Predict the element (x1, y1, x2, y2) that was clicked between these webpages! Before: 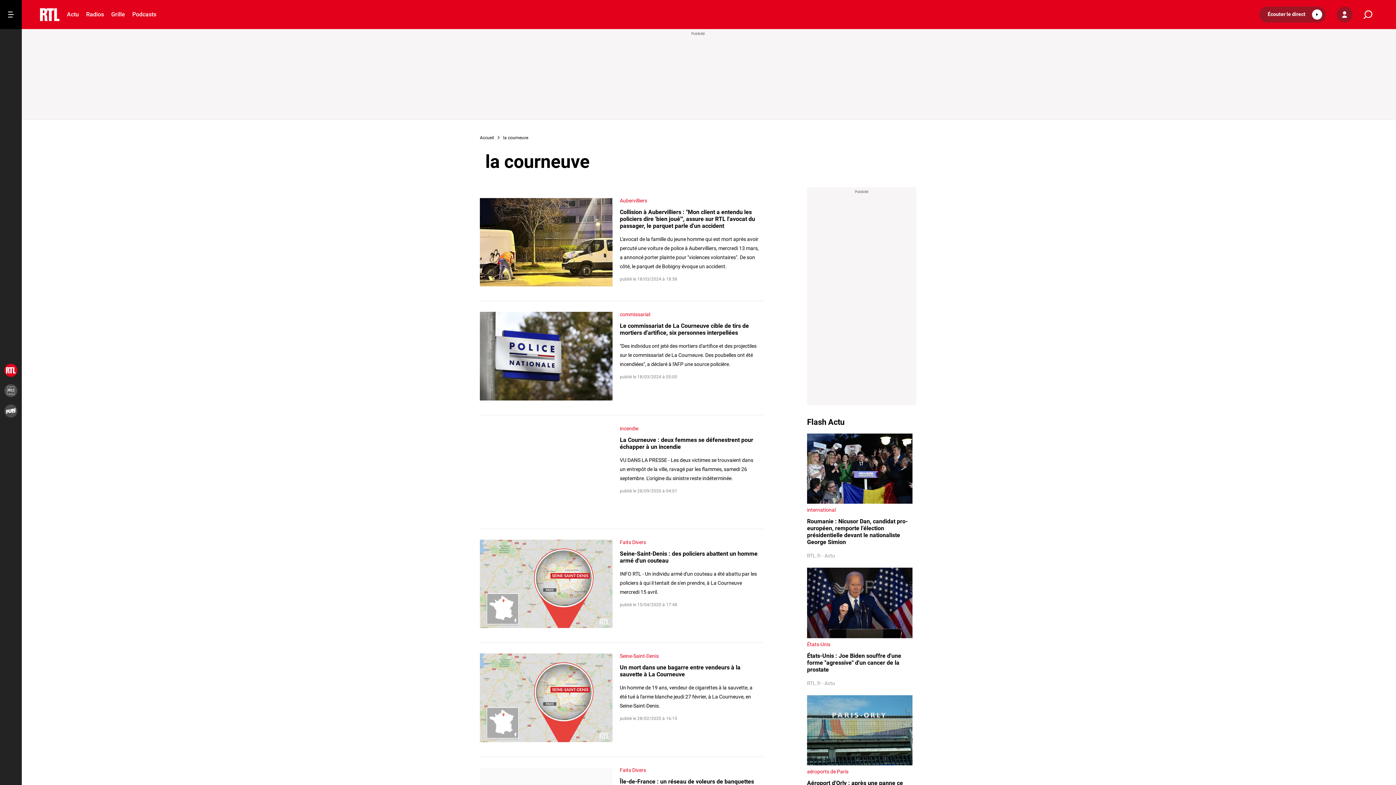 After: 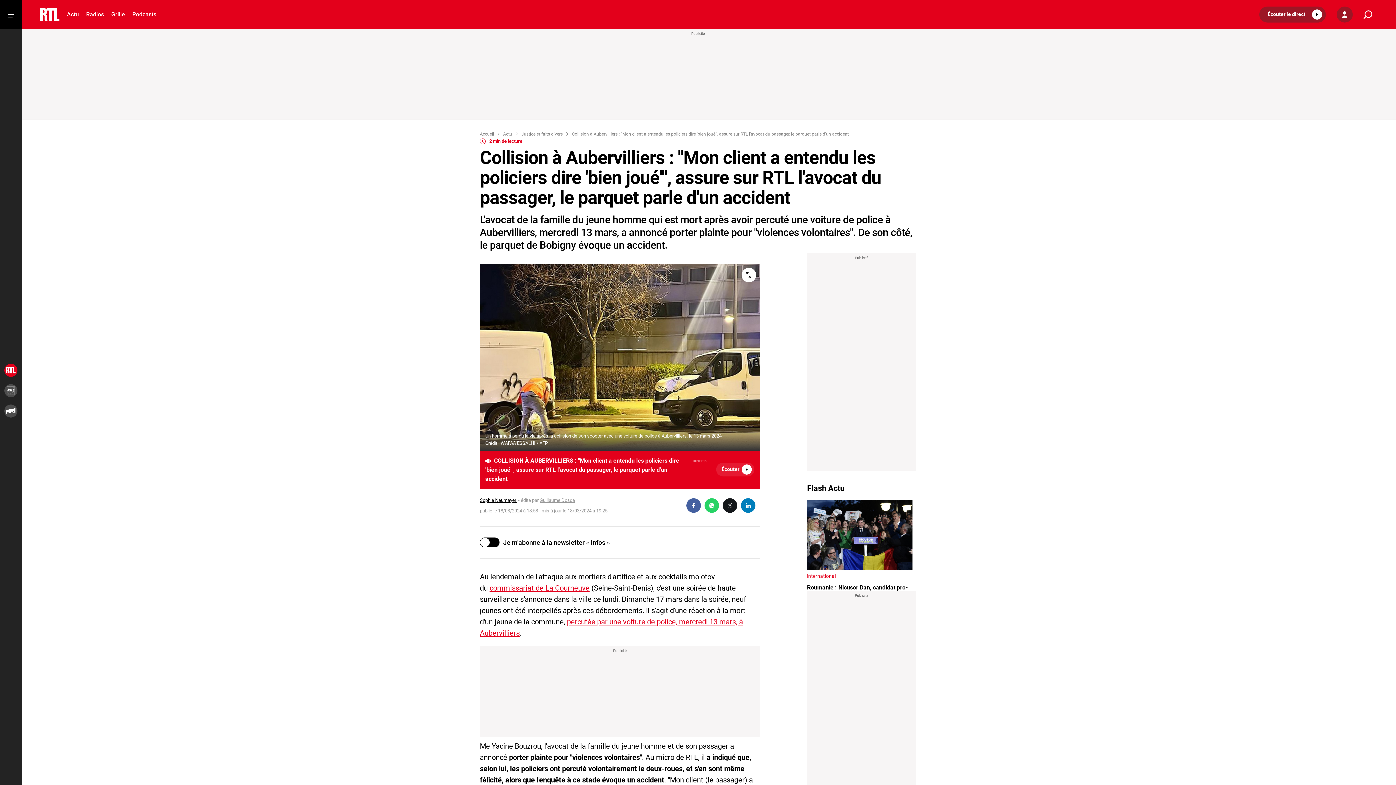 Action: bbox: (614, 208, 765, 284) label: Collision à Aubervilliers : "Mon client a entendu les policiers dire 'bien joué'", assure sur RTL l'avocat du passager, le parquet parle d'un accident
L'avocat de la famille du jeune homme qui est mort après avoir percuté une voiture de police à Aubervilliers, mercredi 13 mars, a annoncé porter plainte pour "violences volontaires". De son côté, le parquet de Bobigny évoque un accident.
publié le 18/03/2024 à 18:58